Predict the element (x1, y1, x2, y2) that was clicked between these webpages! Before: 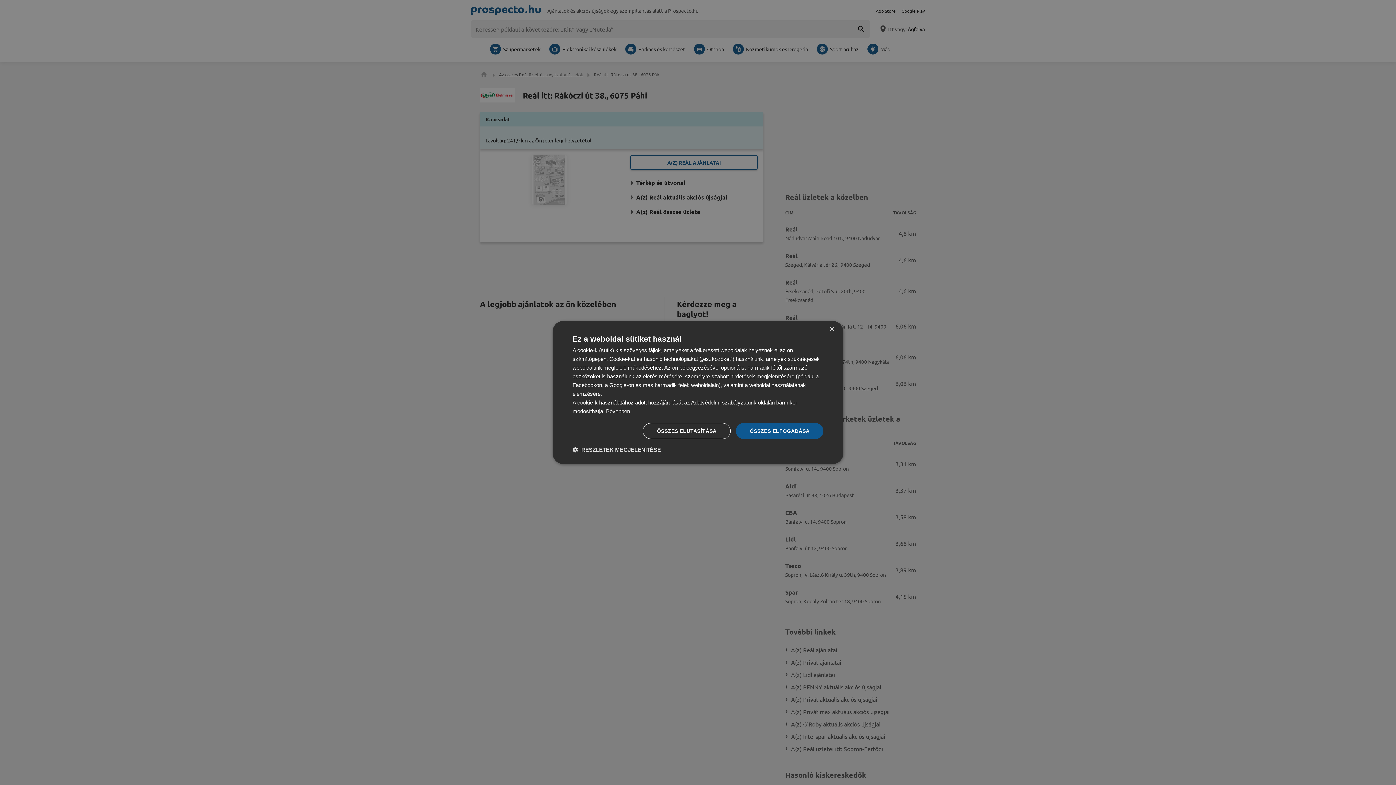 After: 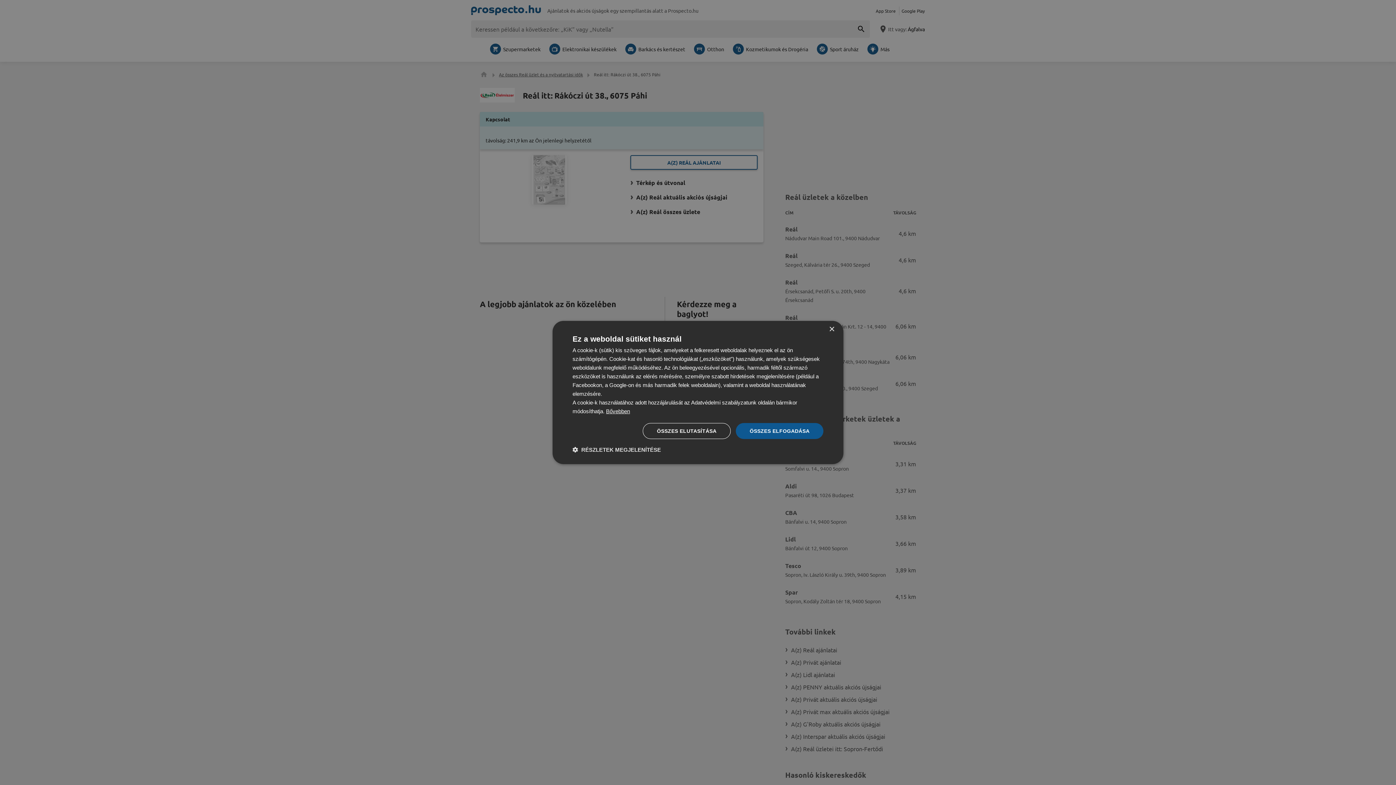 Action: label: Bővebben, opens a new window bbox: (606, 408, 630, 414)